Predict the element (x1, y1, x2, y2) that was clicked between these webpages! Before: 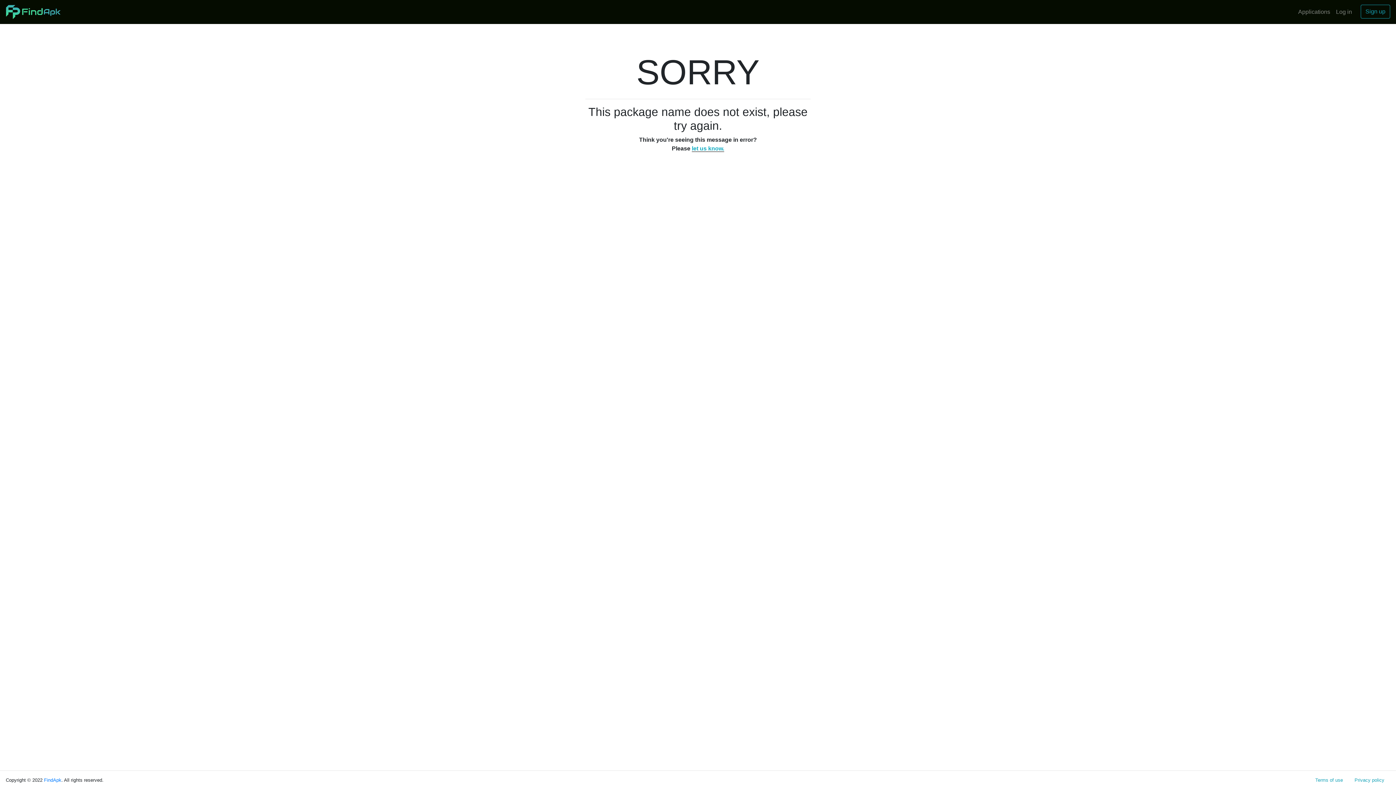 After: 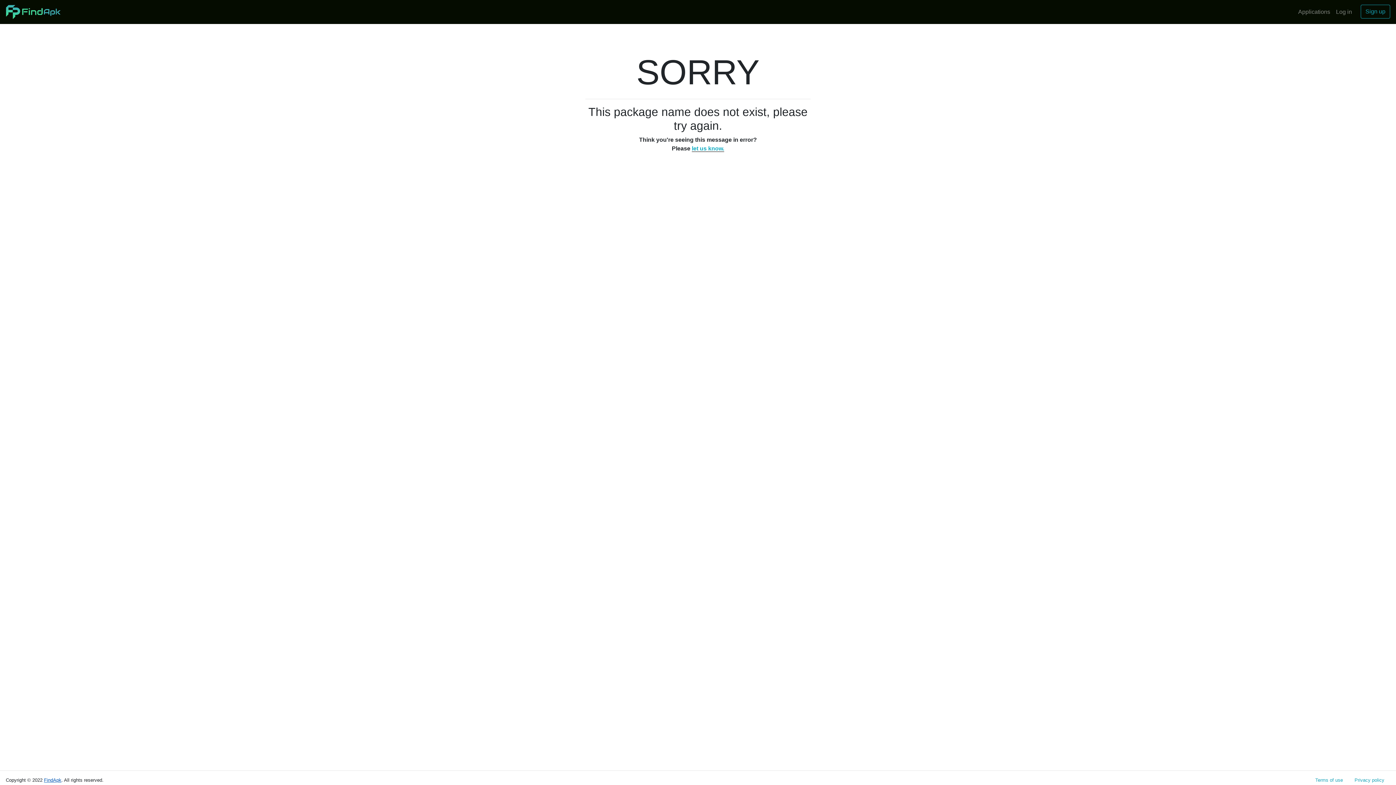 Action: bbox: (44, 777, 61, 783) label: FindApk